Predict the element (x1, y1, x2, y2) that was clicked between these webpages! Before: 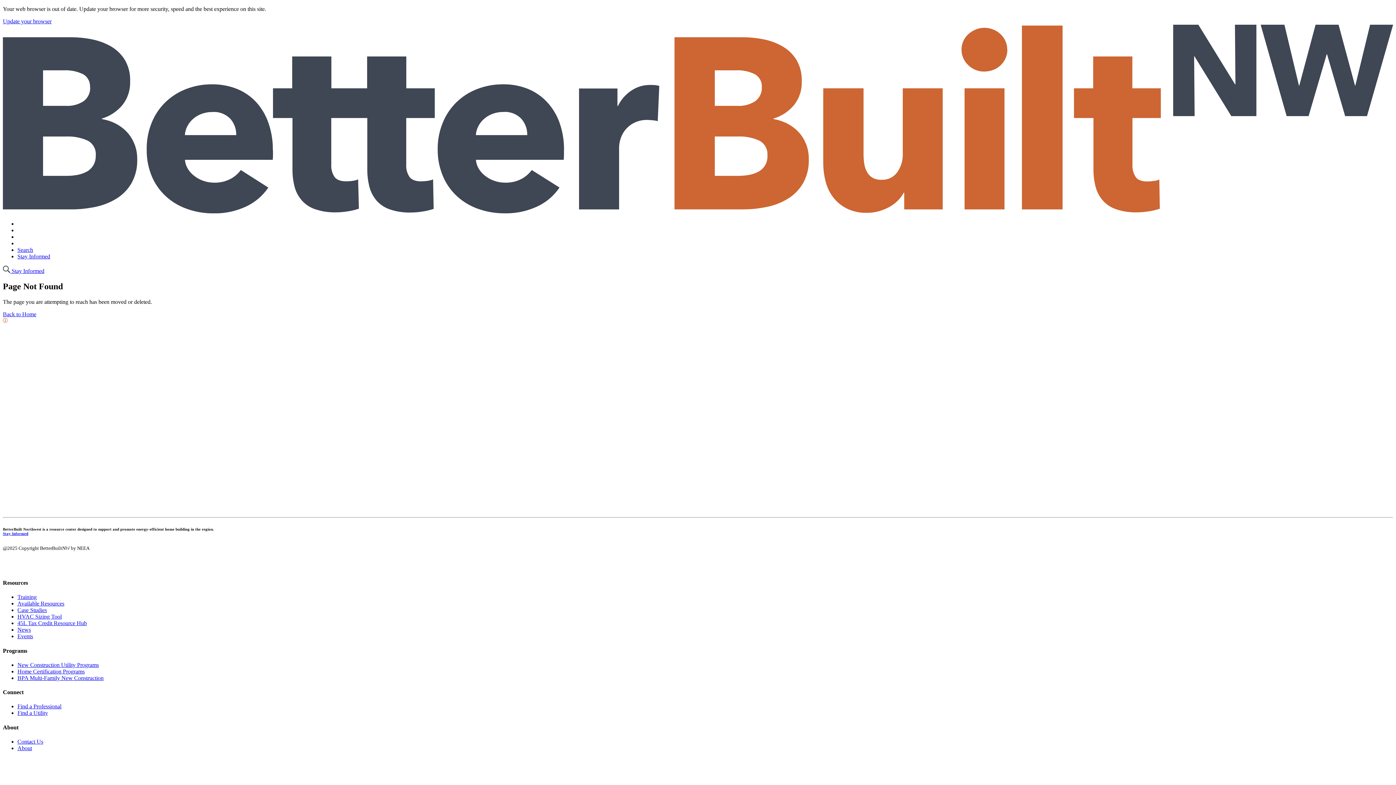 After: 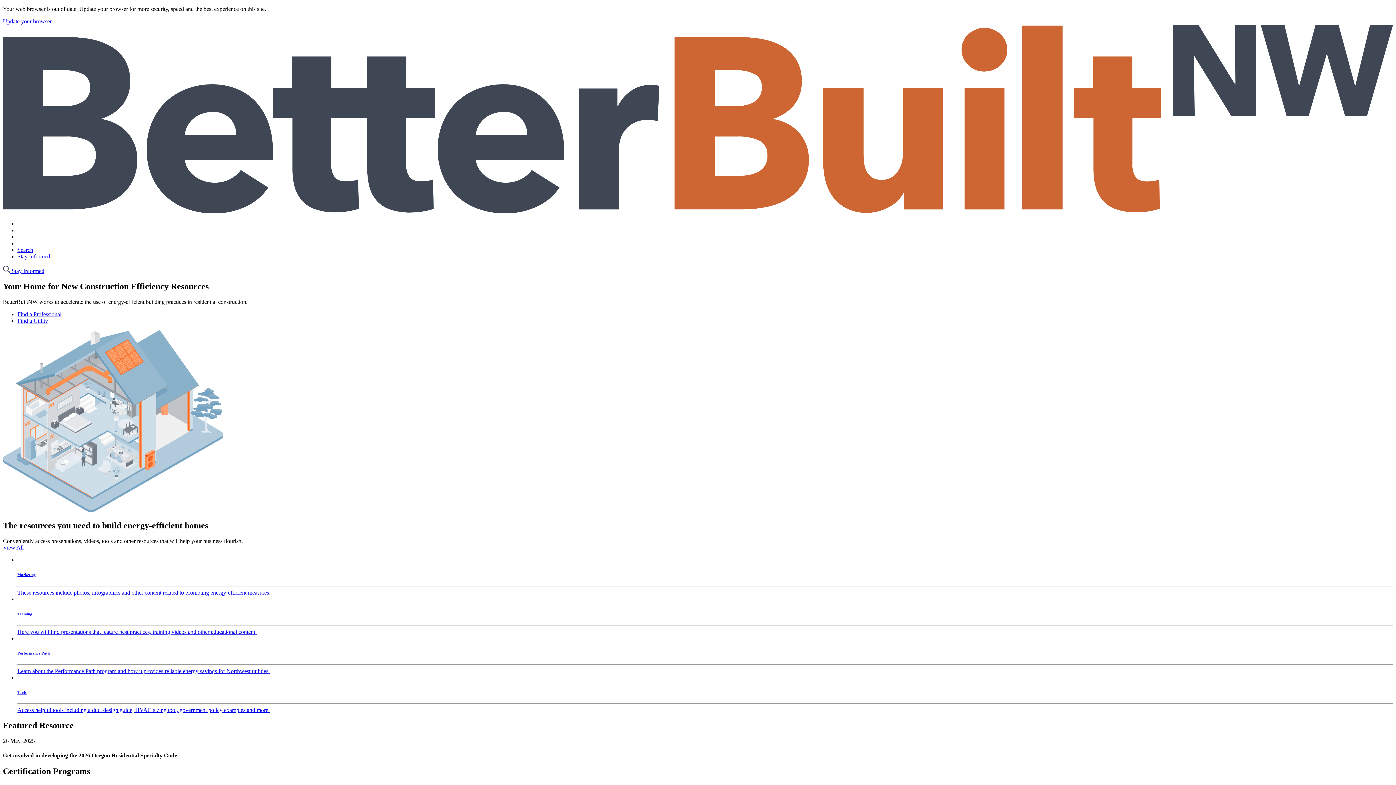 Action: bbox: (2, 507, 1393, 514)